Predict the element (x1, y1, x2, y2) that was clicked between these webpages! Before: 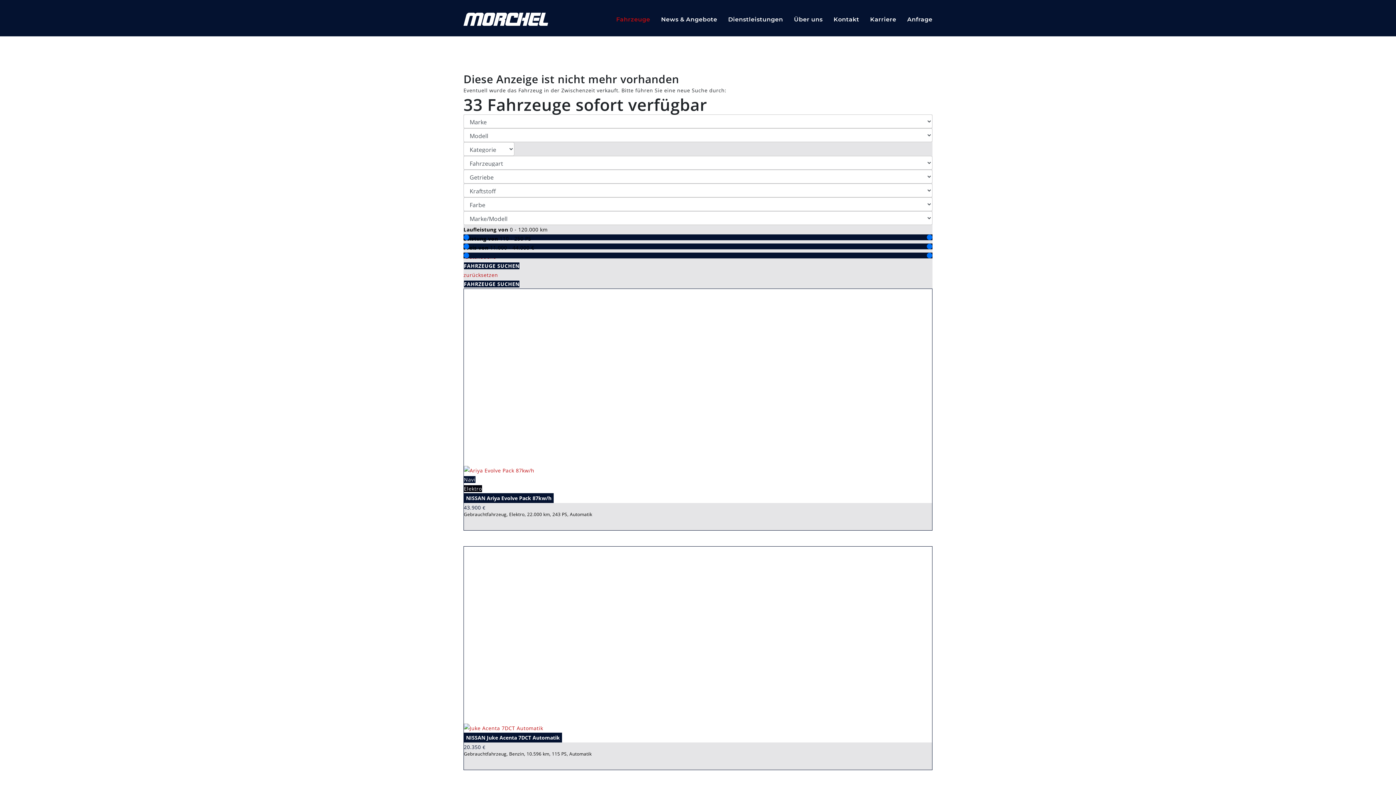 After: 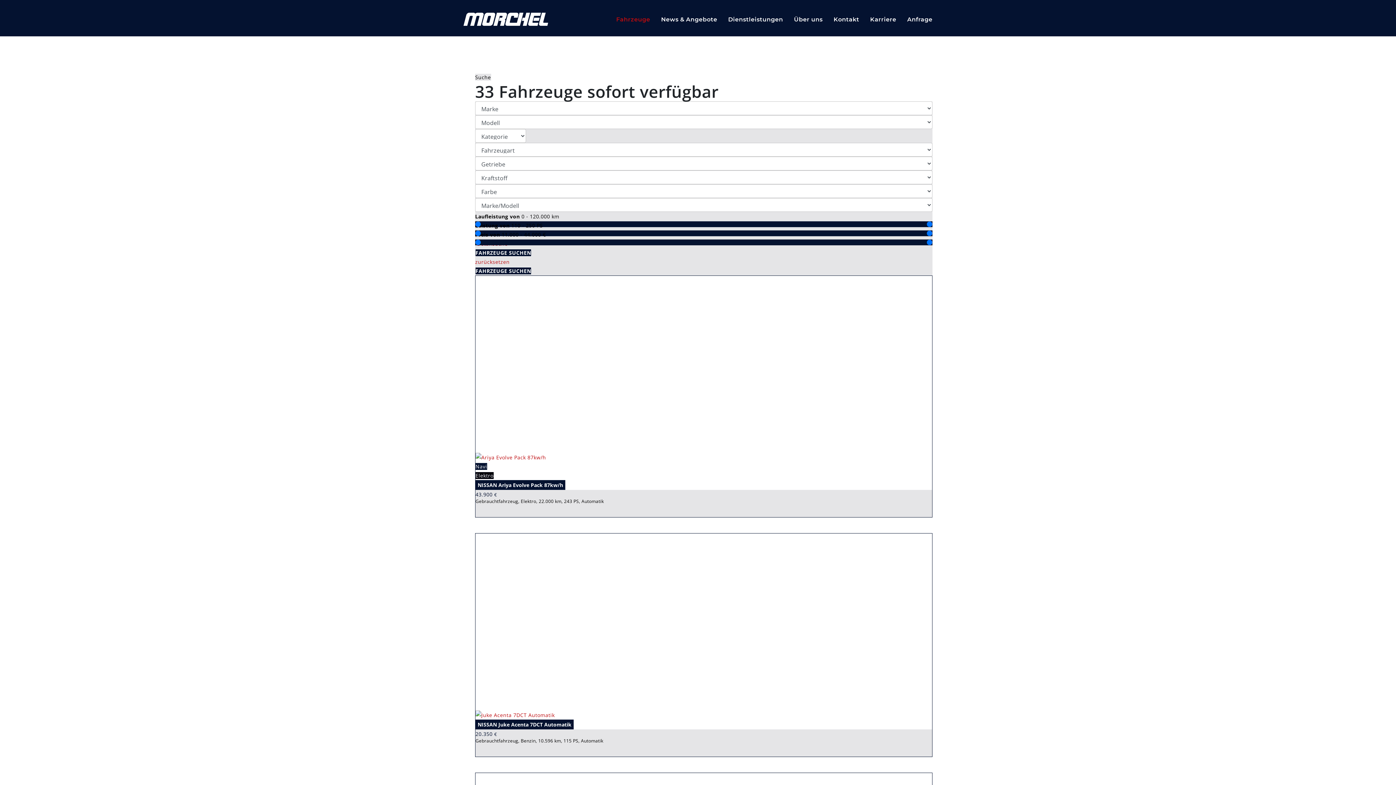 Action: label: Navi
Elektro
NISSAN Ariya Evolve Pack 87kw/h
43.900 €
Gebrauchtfahrzeug, Elektro, 22.000 km, 243 PS, Automatik bbox: (463, 288, 932, 546)